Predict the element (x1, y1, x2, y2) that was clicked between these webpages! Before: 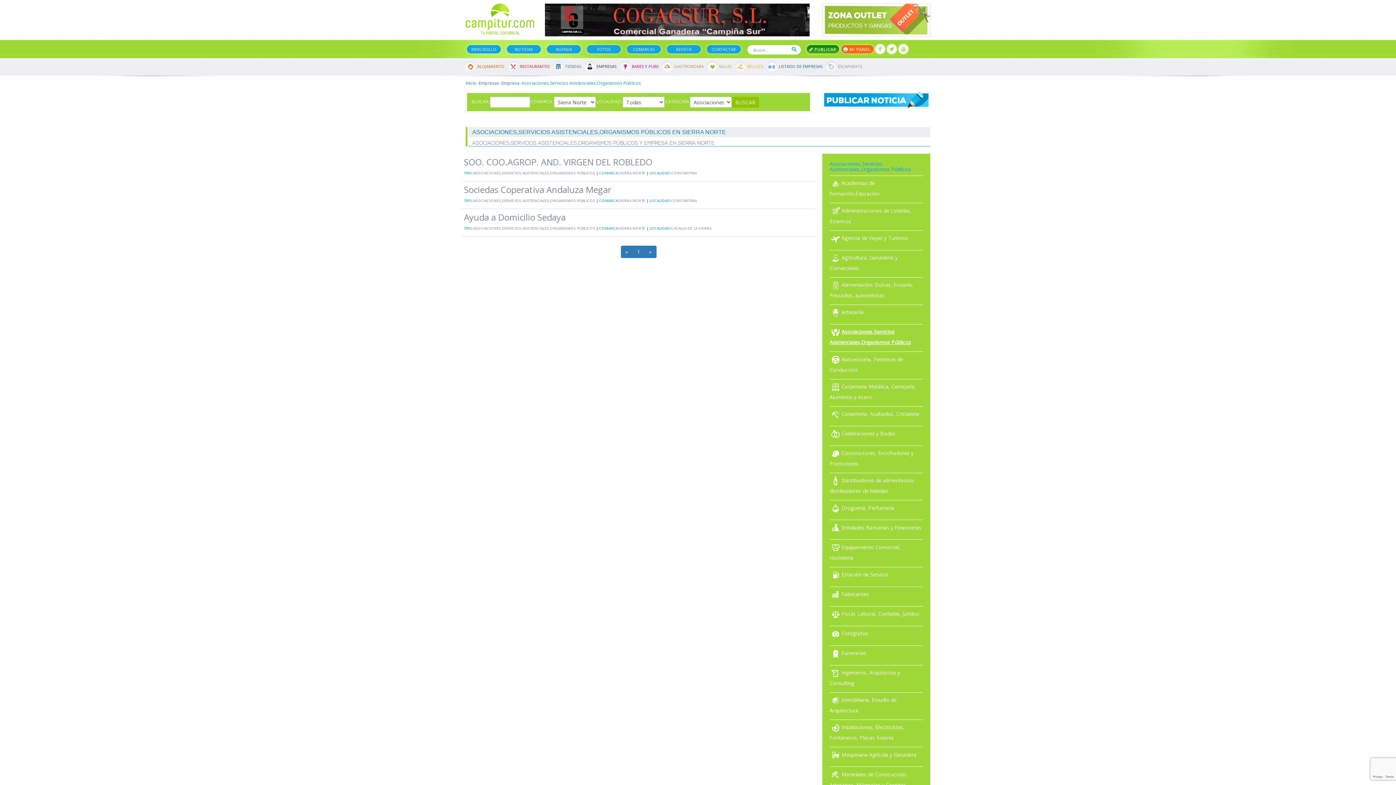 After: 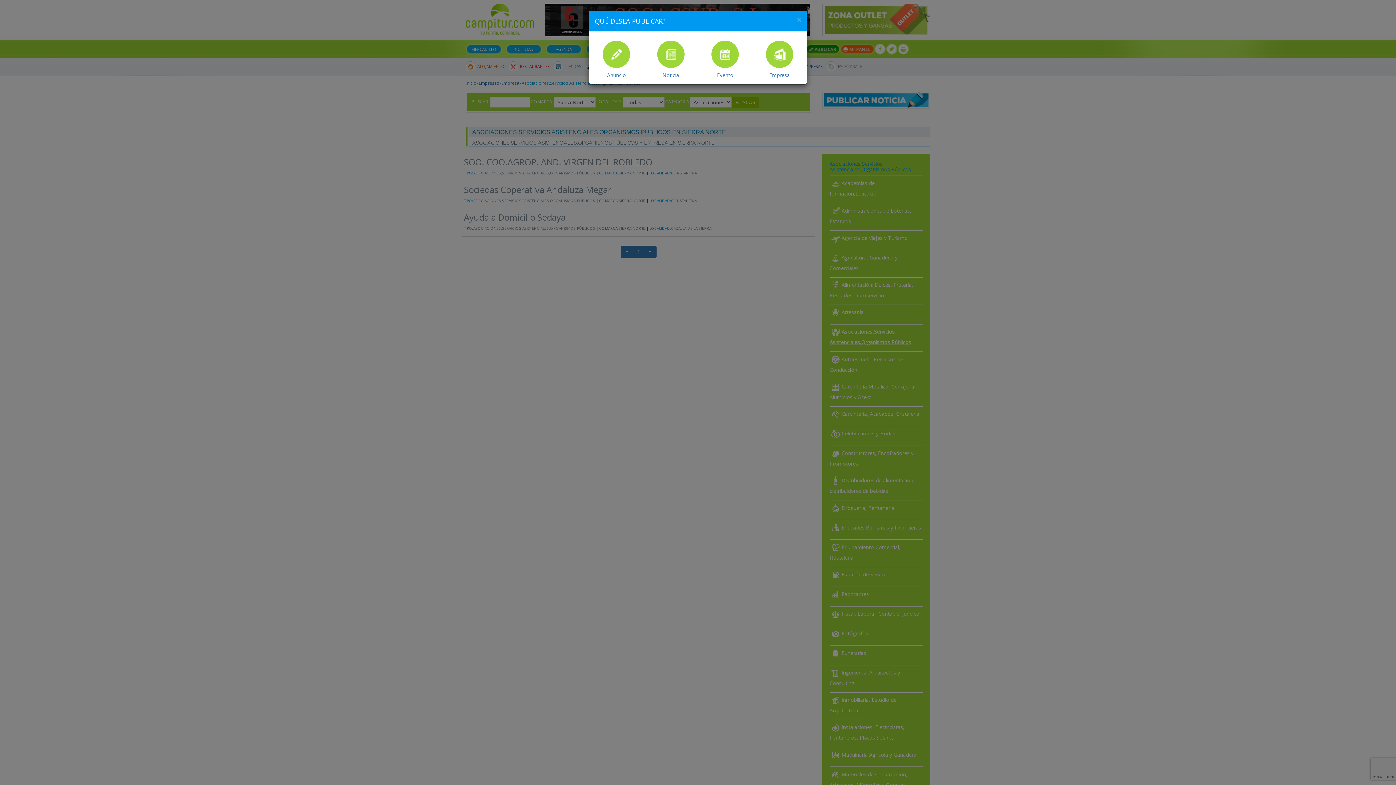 Action: bbox: (805, 44, 840, 54) label: Publicar